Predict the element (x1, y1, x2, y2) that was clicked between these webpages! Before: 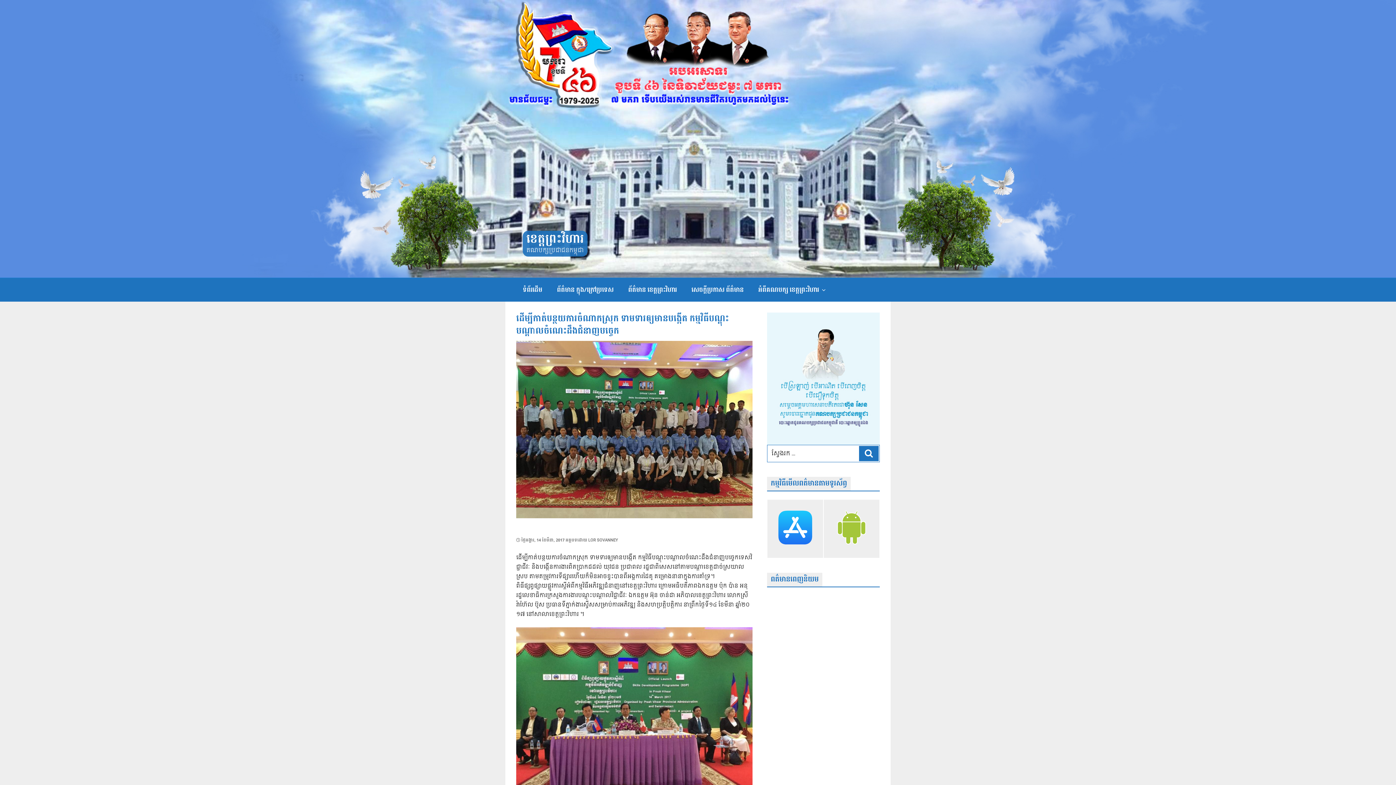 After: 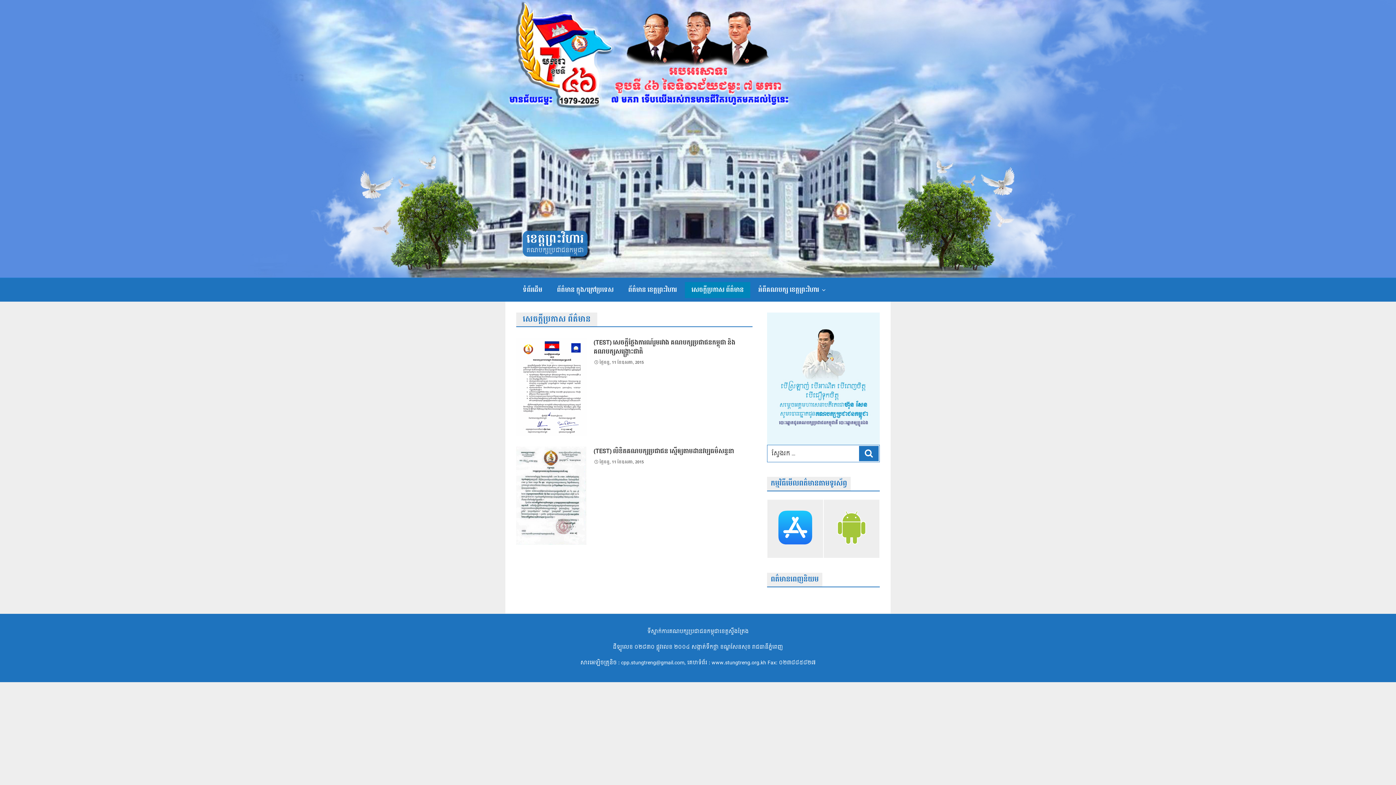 Action: label: សេចក្តីប្រកាស ព័ត៌មាន bbox: (685, 282, 750, 298)